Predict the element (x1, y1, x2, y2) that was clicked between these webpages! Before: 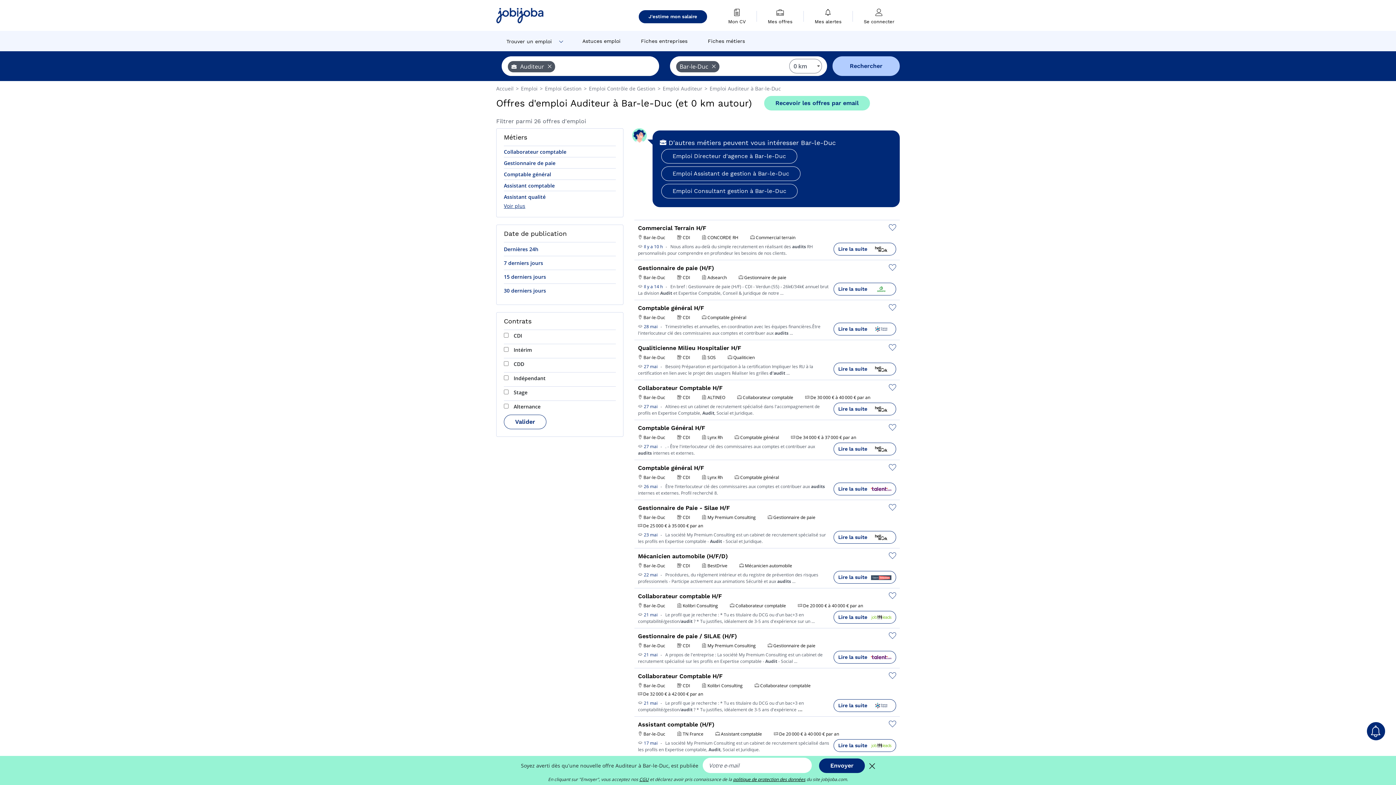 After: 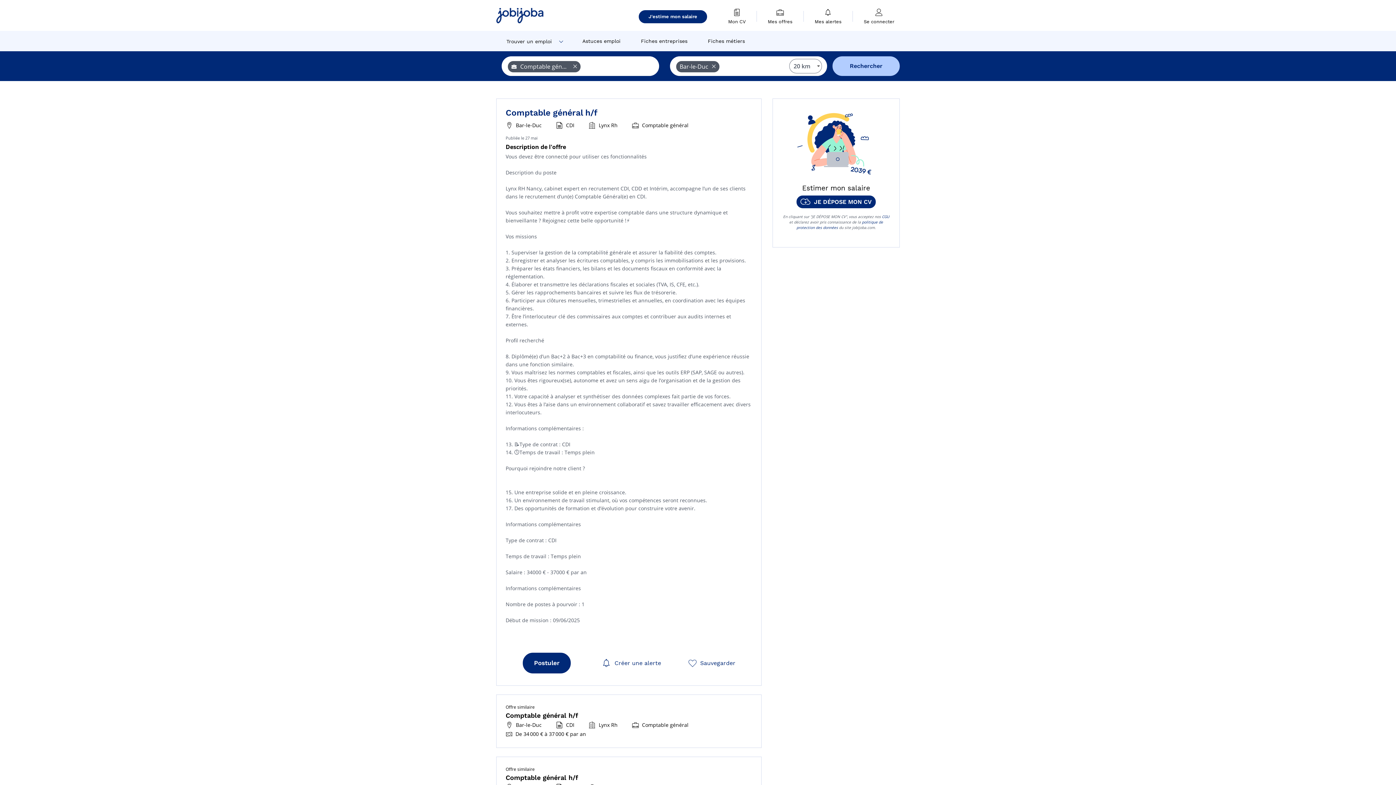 Action: label:   bbox: (638, 482, 643, 490)